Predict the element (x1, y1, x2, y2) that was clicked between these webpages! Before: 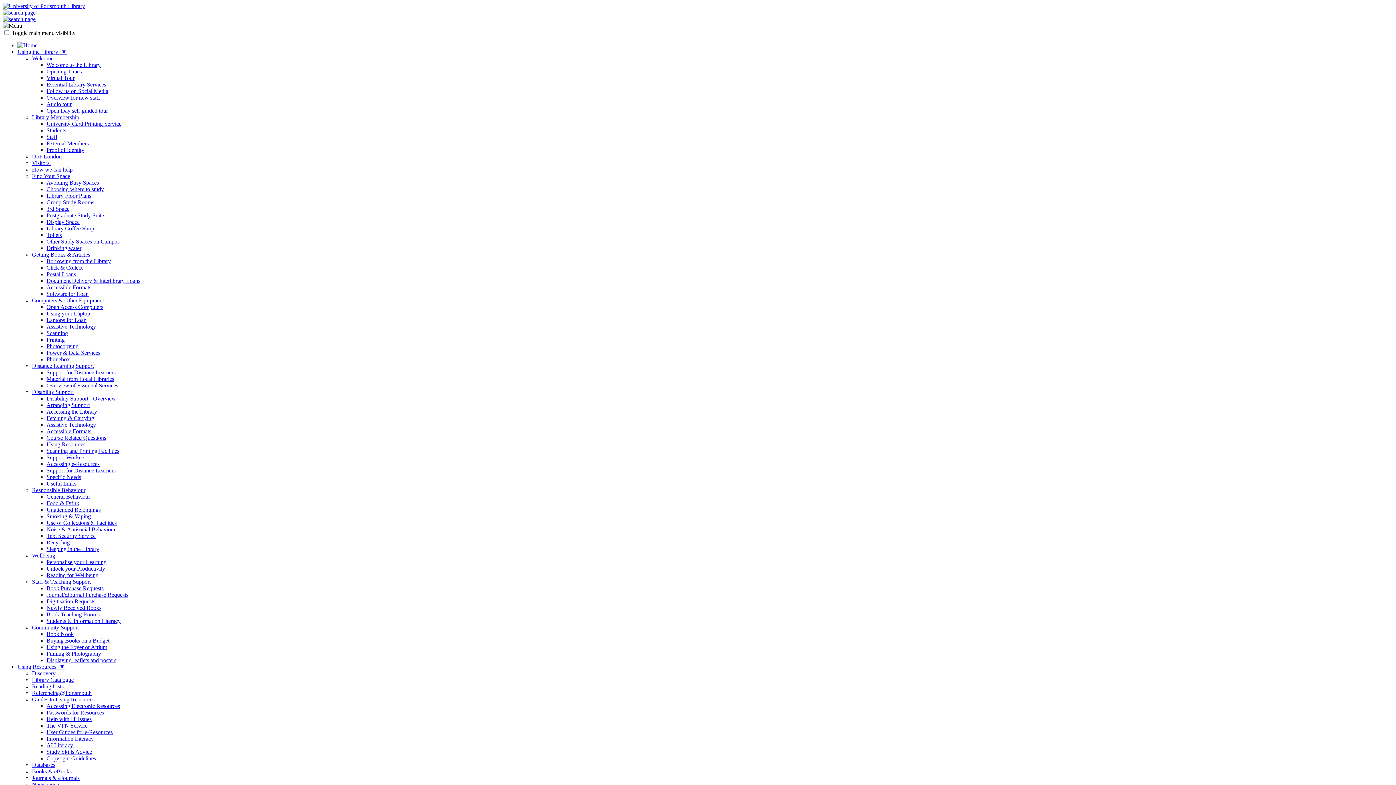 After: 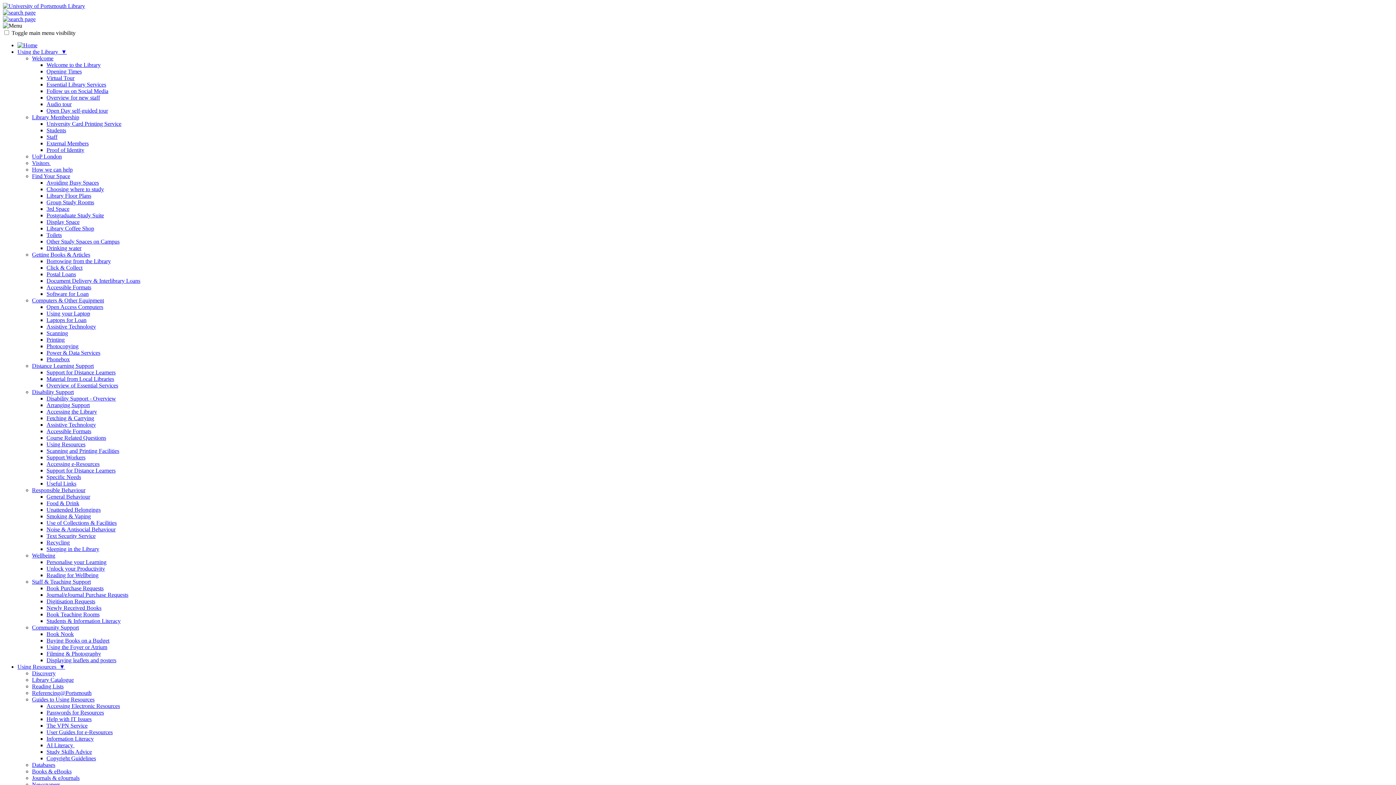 Action: bbox: (46, 441, 85, 447) label: Using Resources